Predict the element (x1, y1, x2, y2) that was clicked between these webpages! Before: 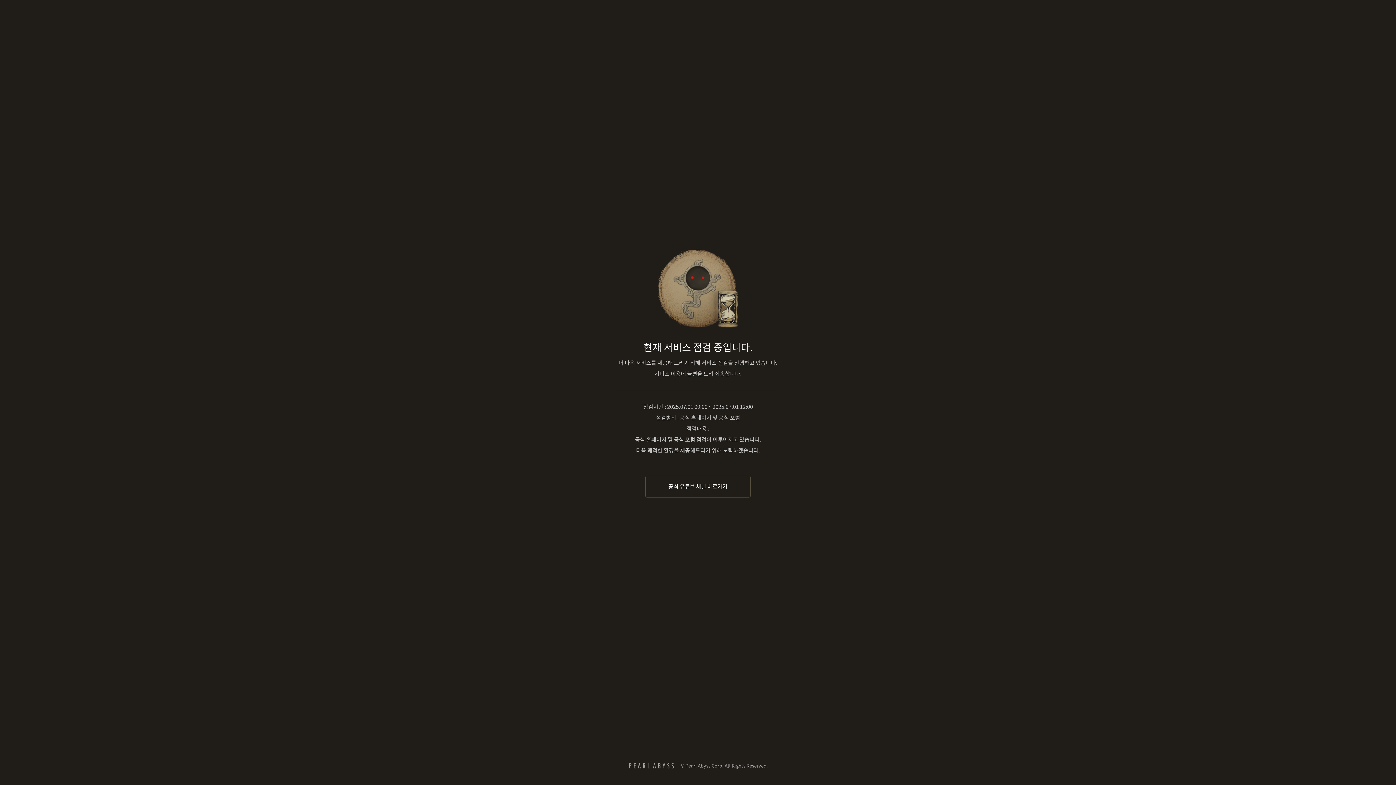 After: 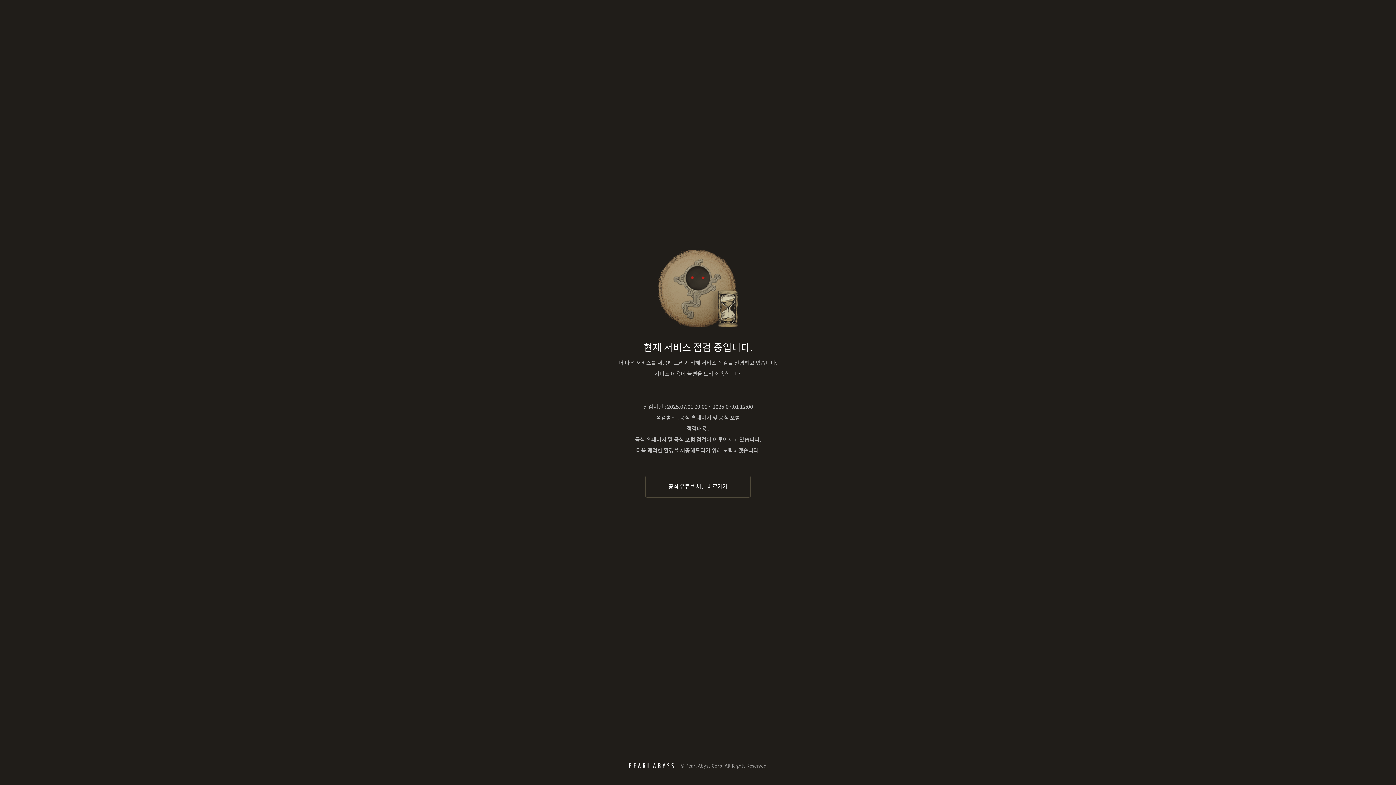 Action: bbox: (628, 763, 674, 769)